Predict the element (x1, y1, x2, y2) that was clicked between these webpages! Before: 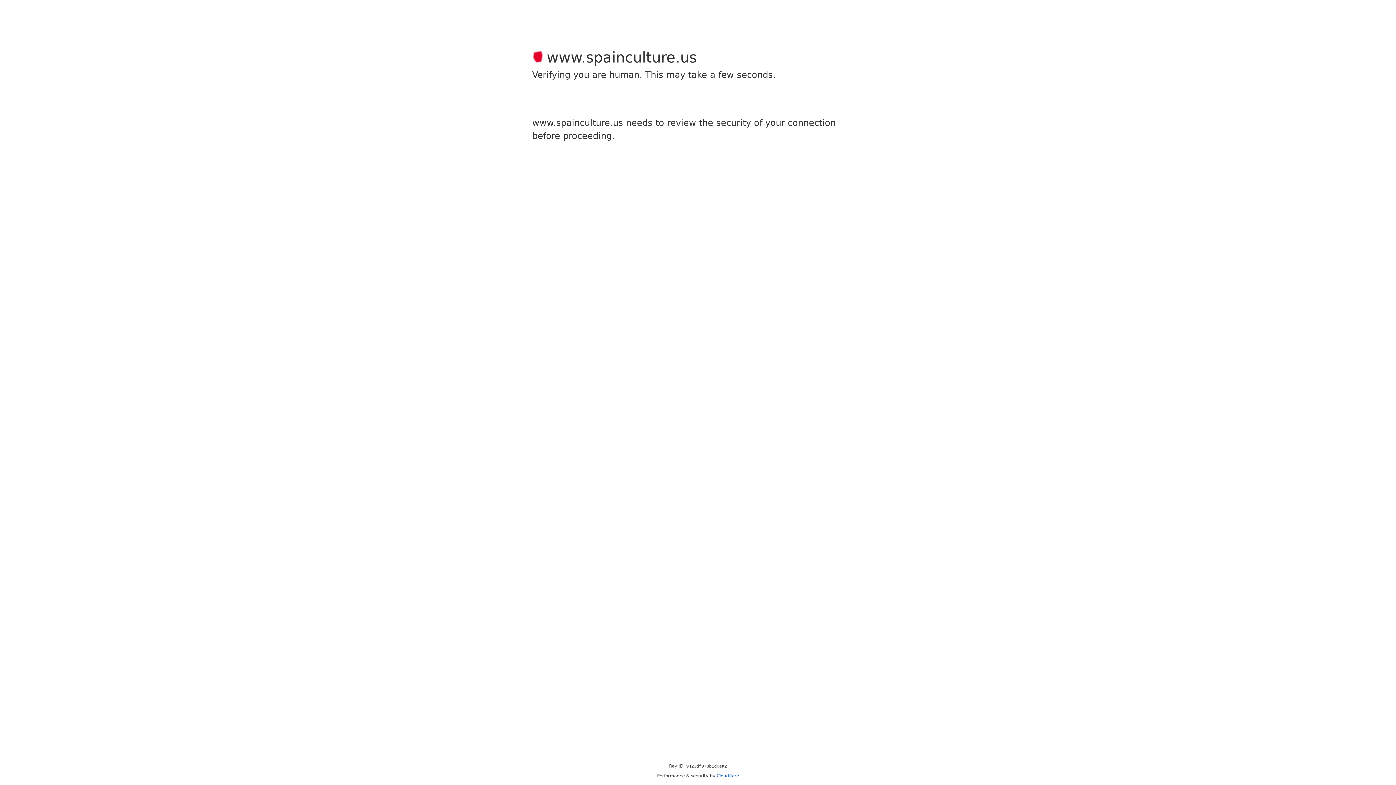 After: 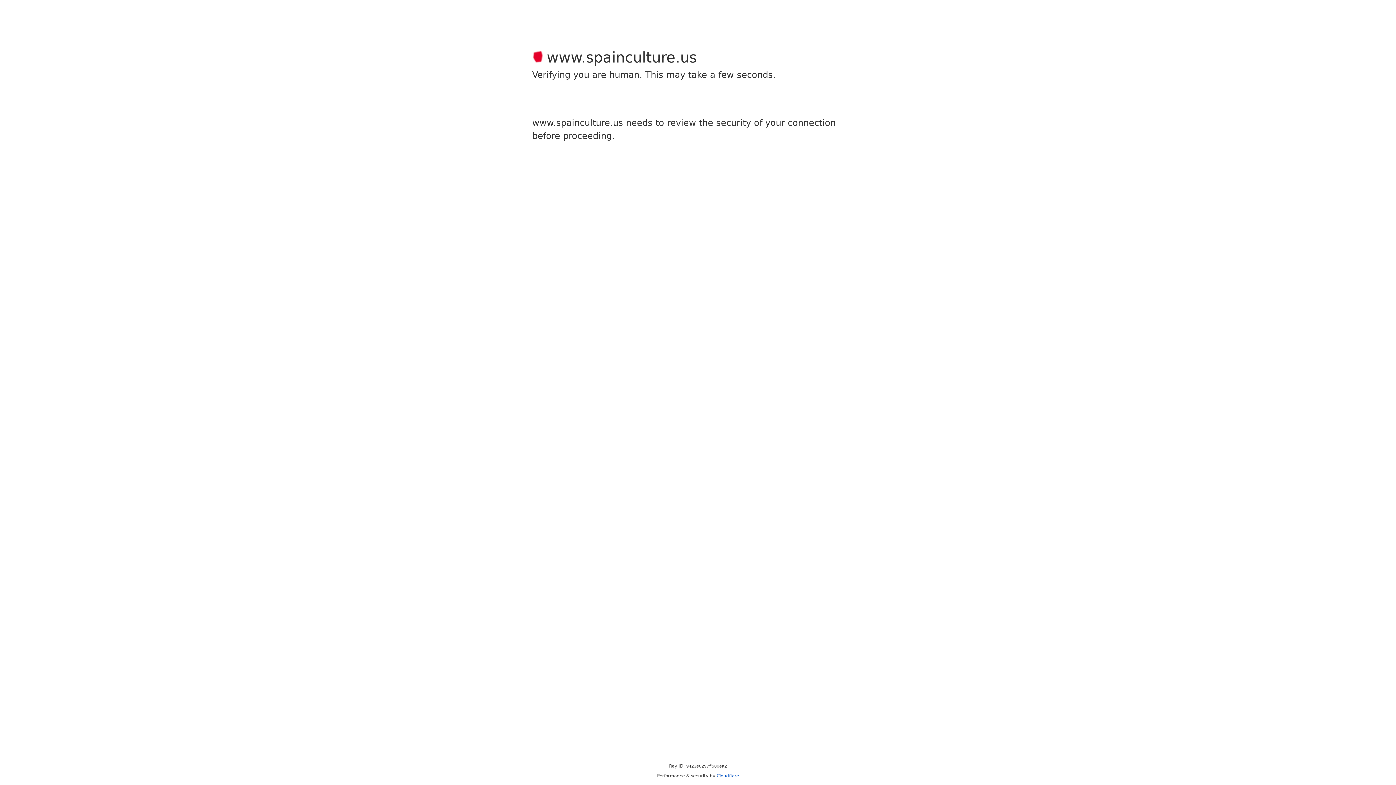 Action: label: Cloudflare bbox: (716, 773, 739, 778)